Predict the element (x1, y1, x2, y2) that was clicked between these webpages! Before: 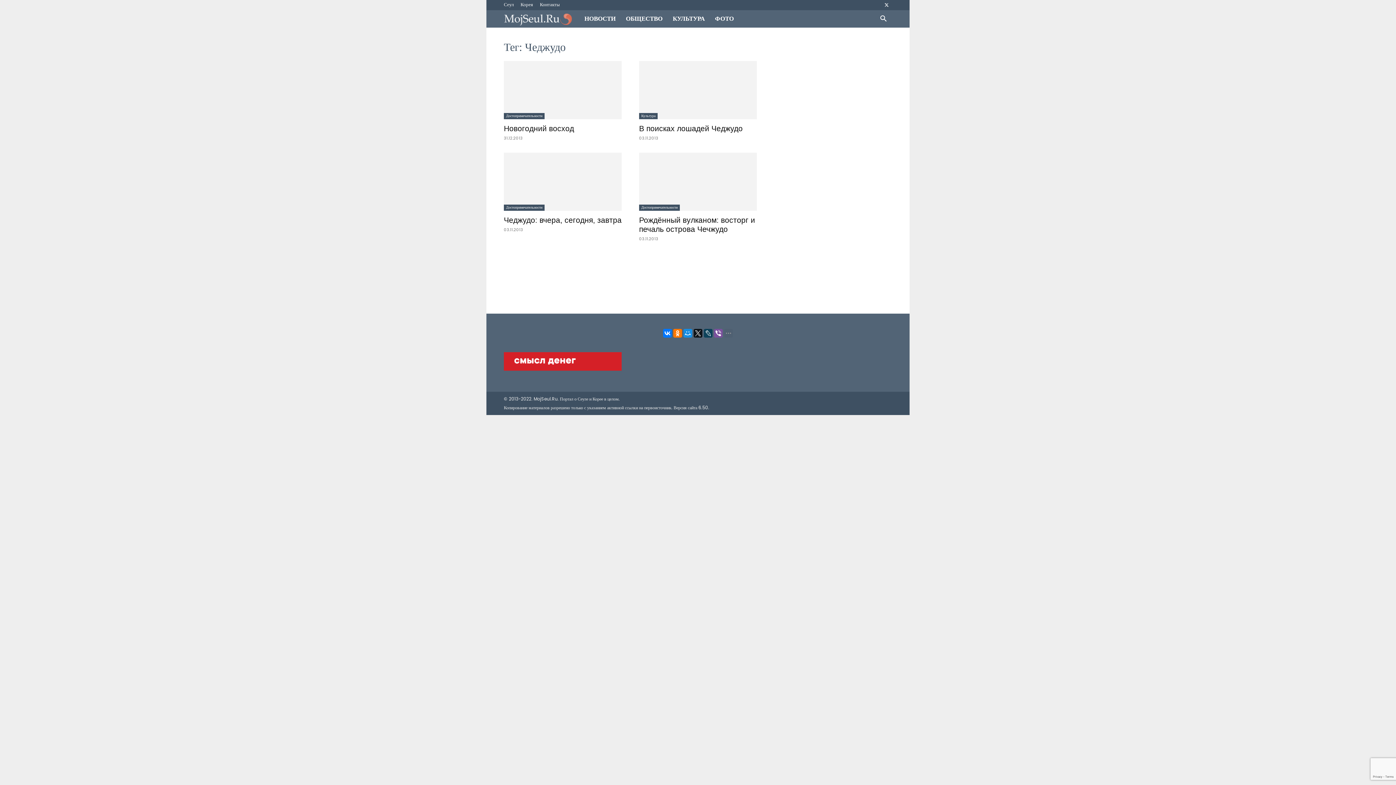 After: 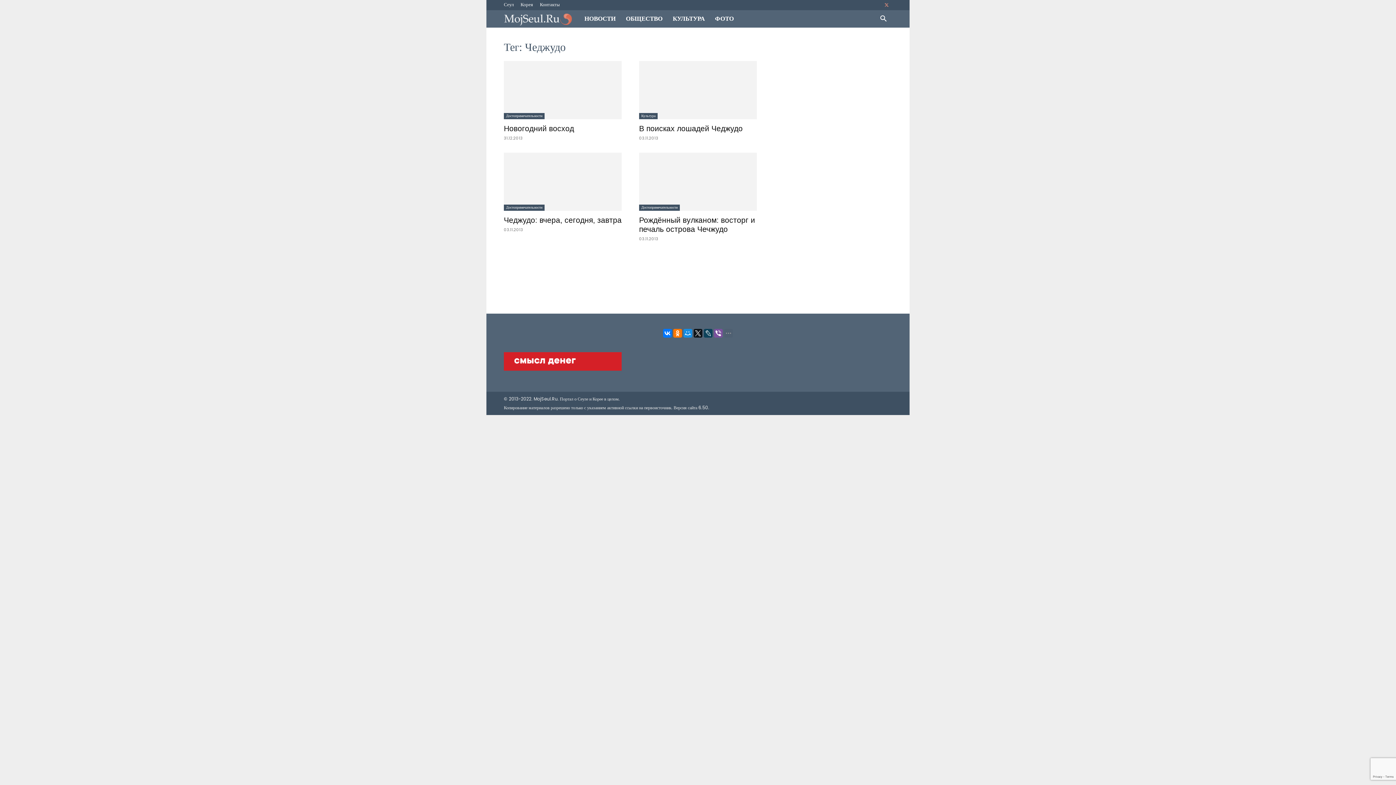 Action: bbox: (881, 0, 892, 9)